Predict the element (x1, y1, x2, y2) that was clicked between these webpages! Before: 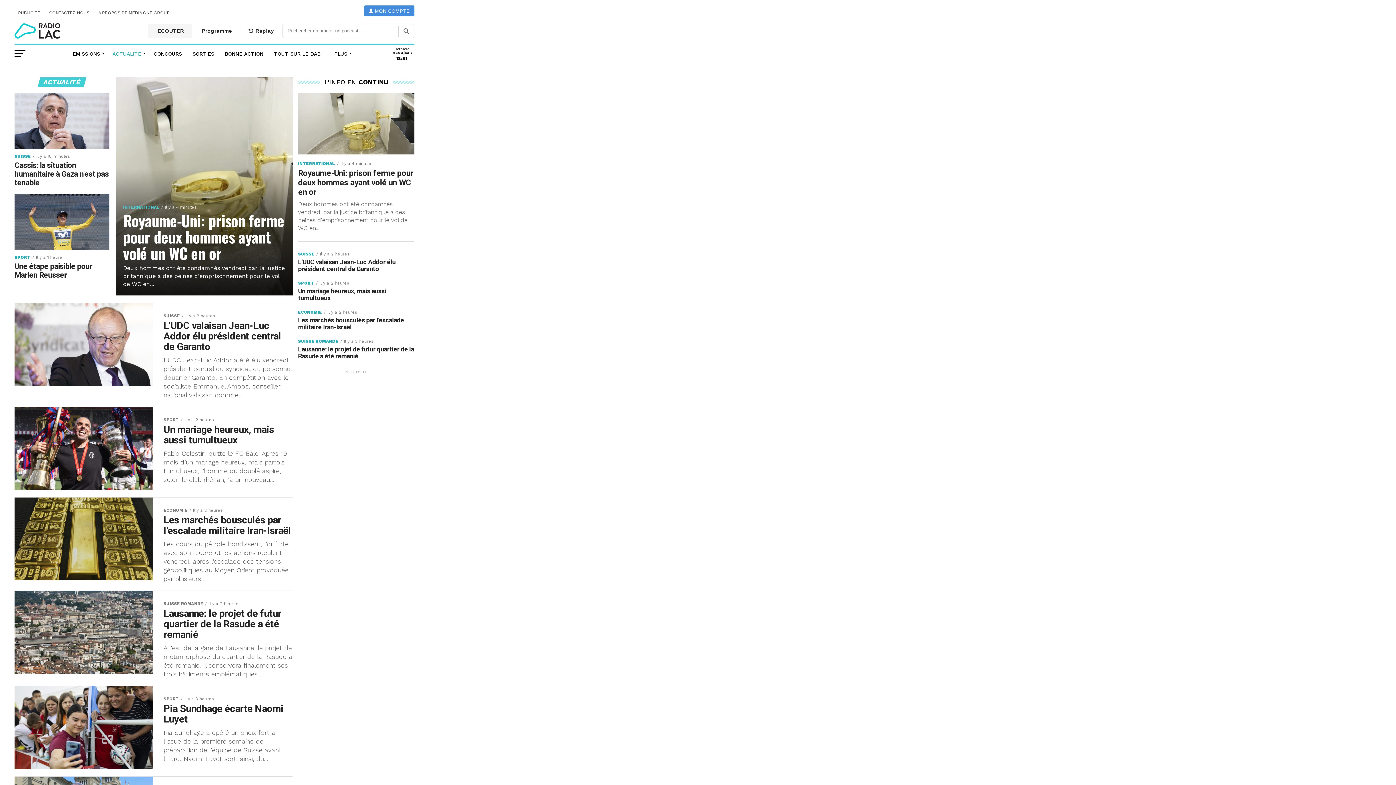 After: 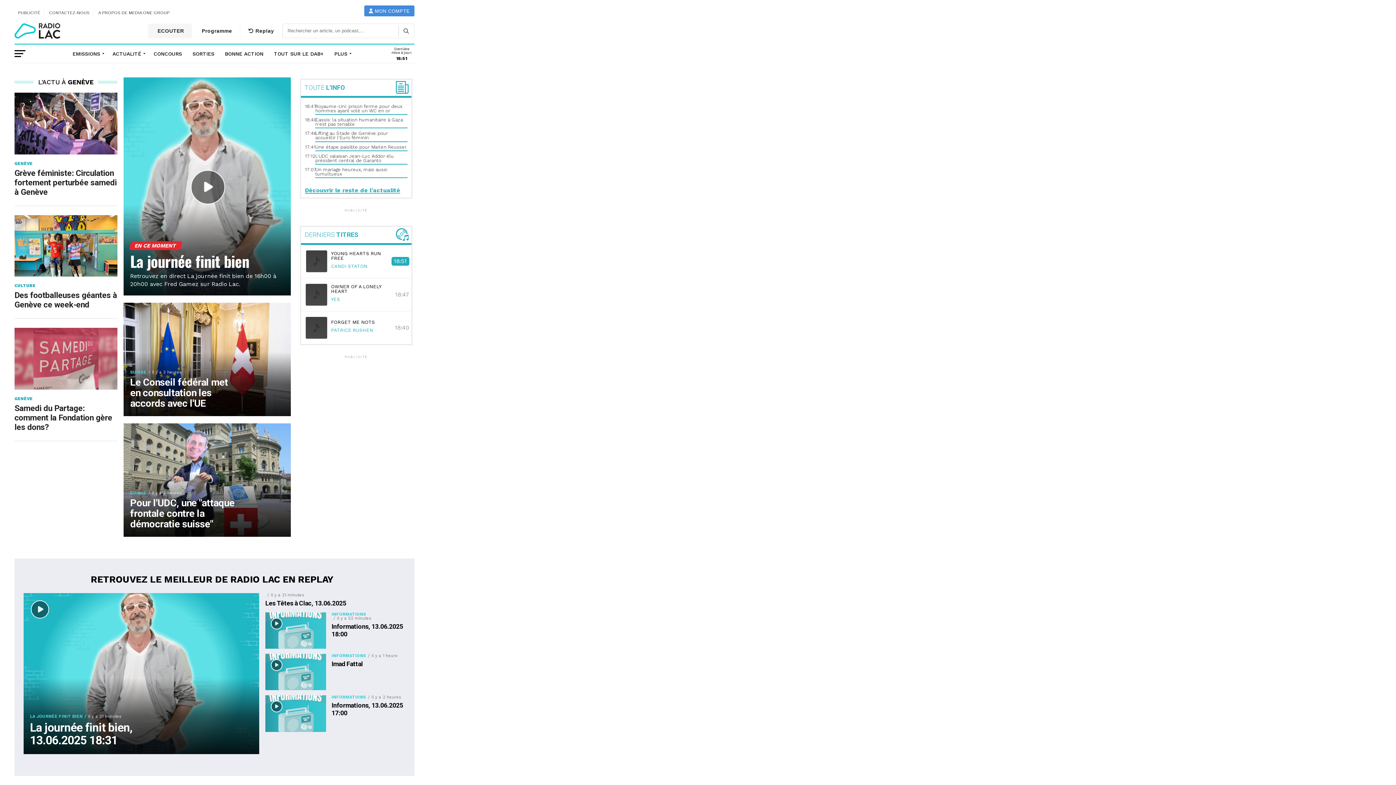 Action: bbox: (14, 37, 60, 44)